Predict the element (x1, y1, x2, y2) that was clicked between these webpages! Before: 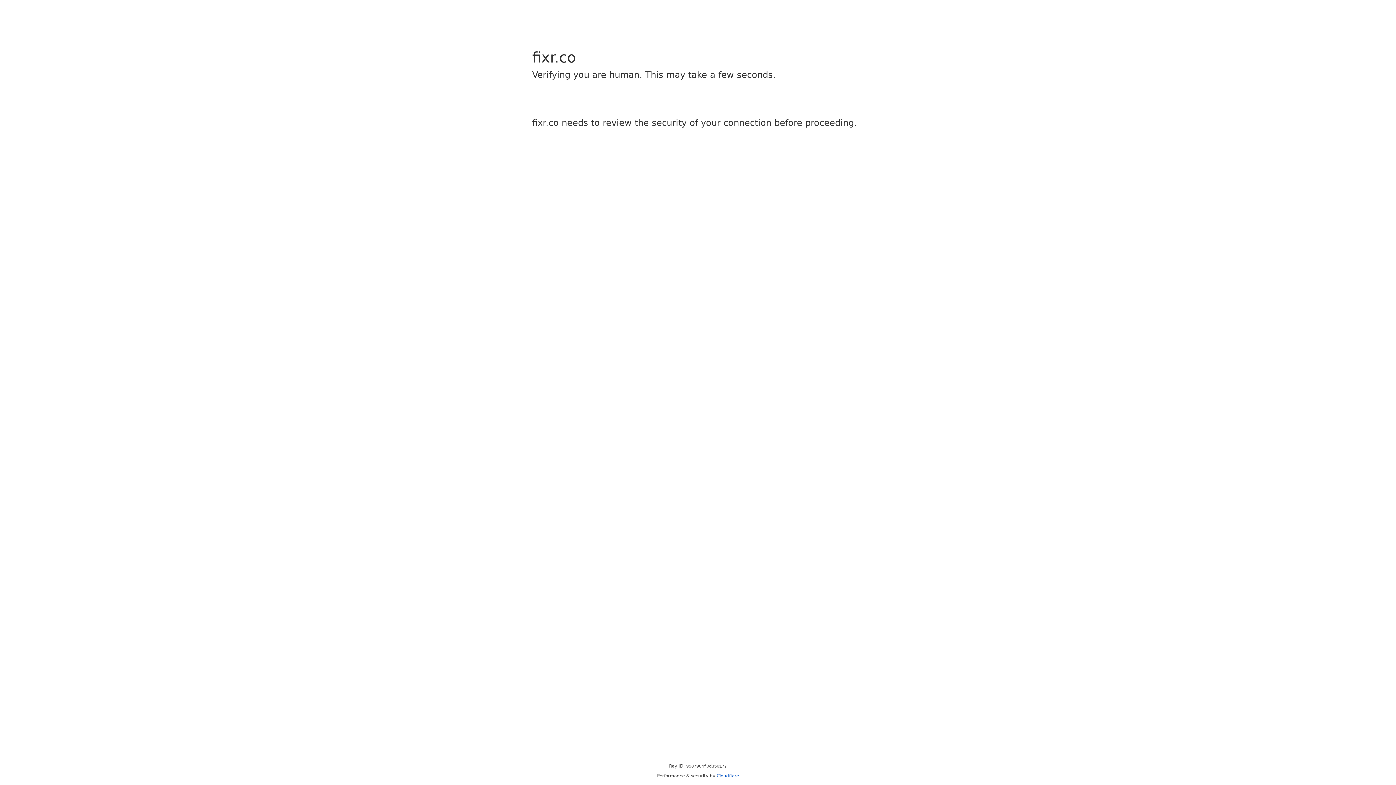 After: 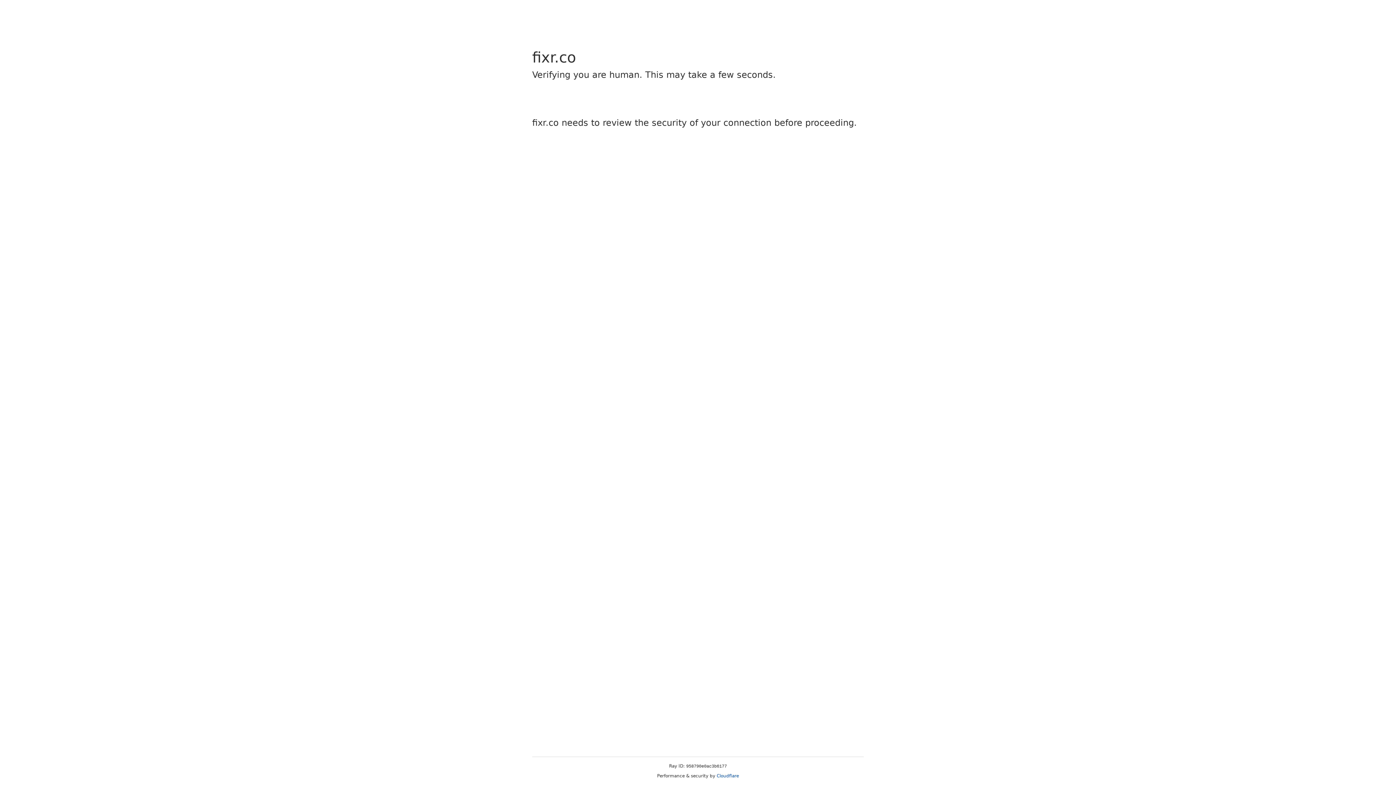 Action: bbox: (716, 773, 739, 778) label: Cloudflare